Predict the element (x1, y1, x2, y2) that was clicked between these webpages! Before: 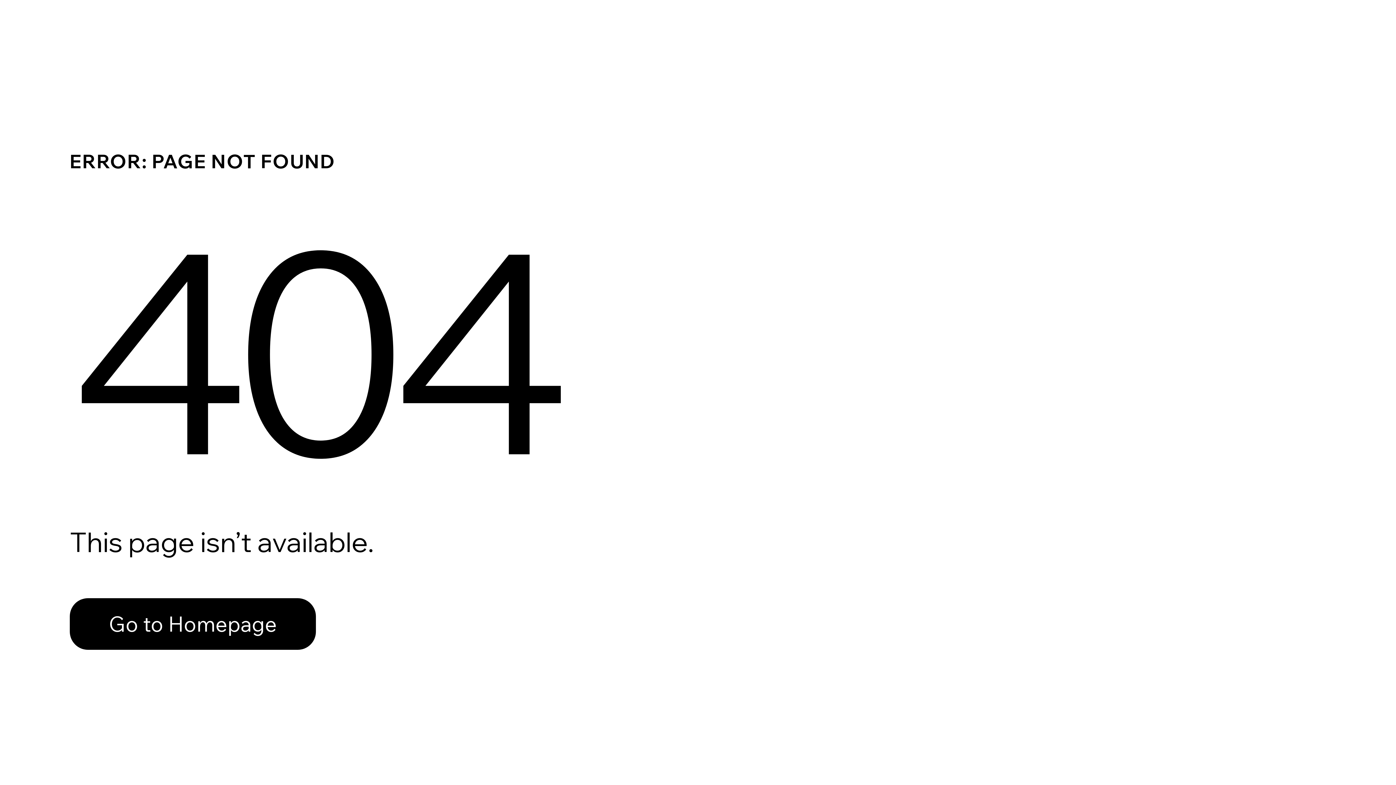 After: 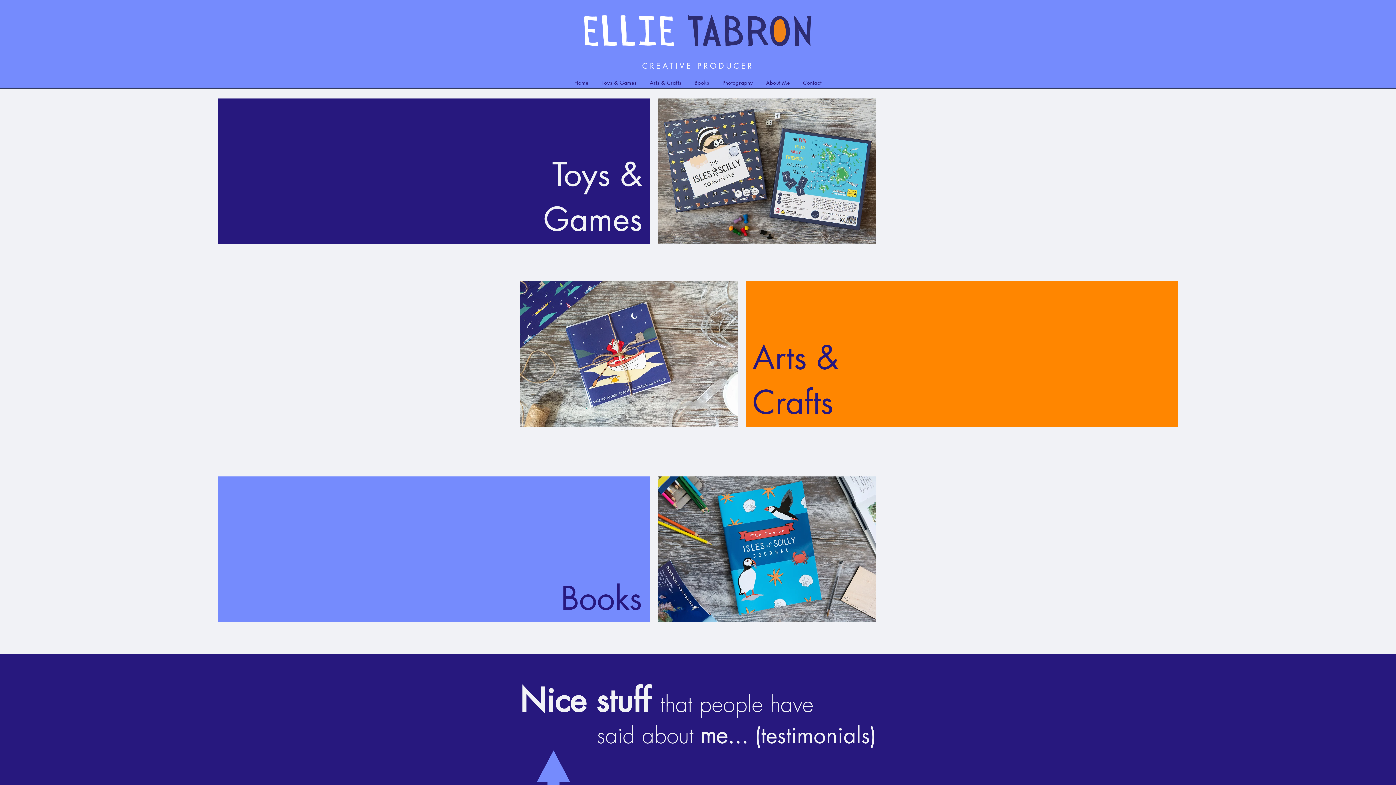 Action: label: Go to Homepage bbox: (69, 582, 768, 659)